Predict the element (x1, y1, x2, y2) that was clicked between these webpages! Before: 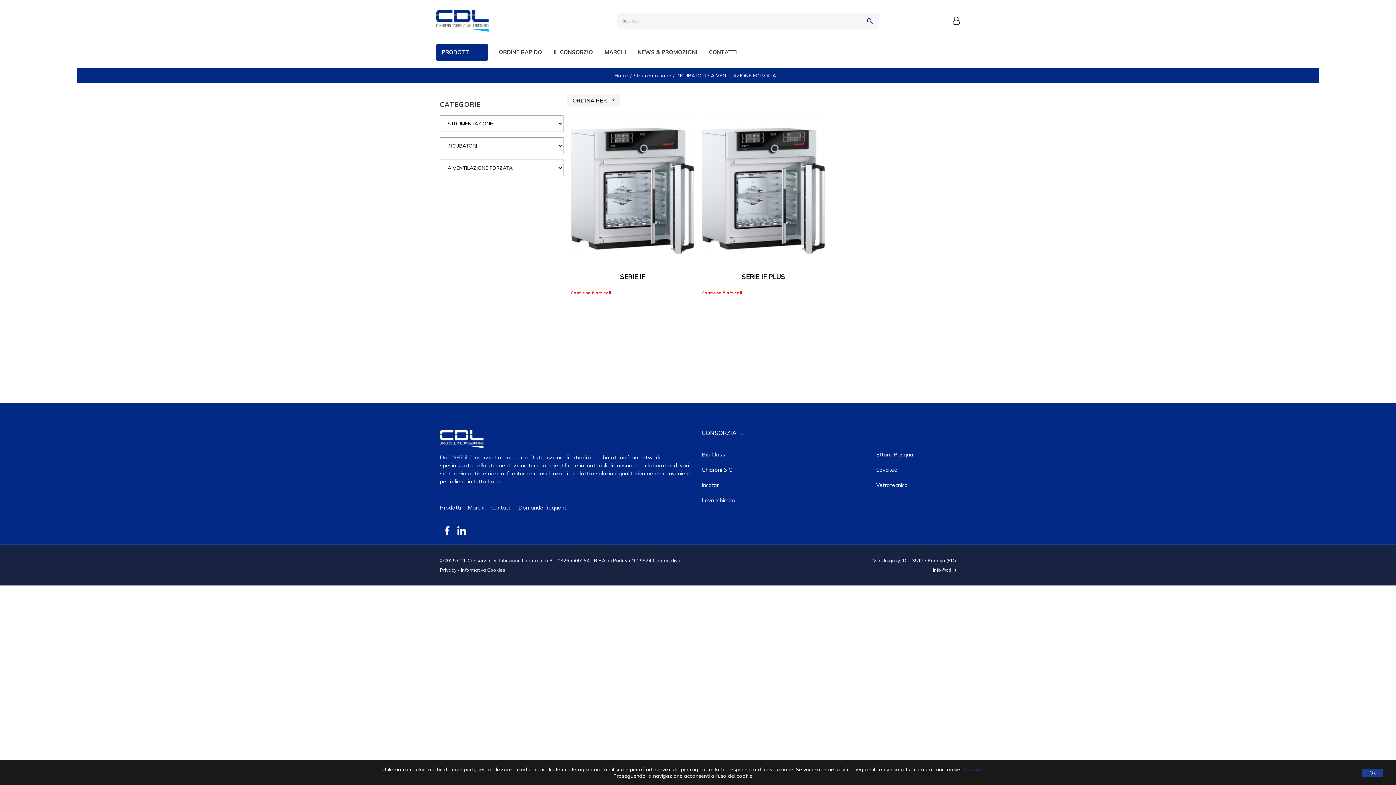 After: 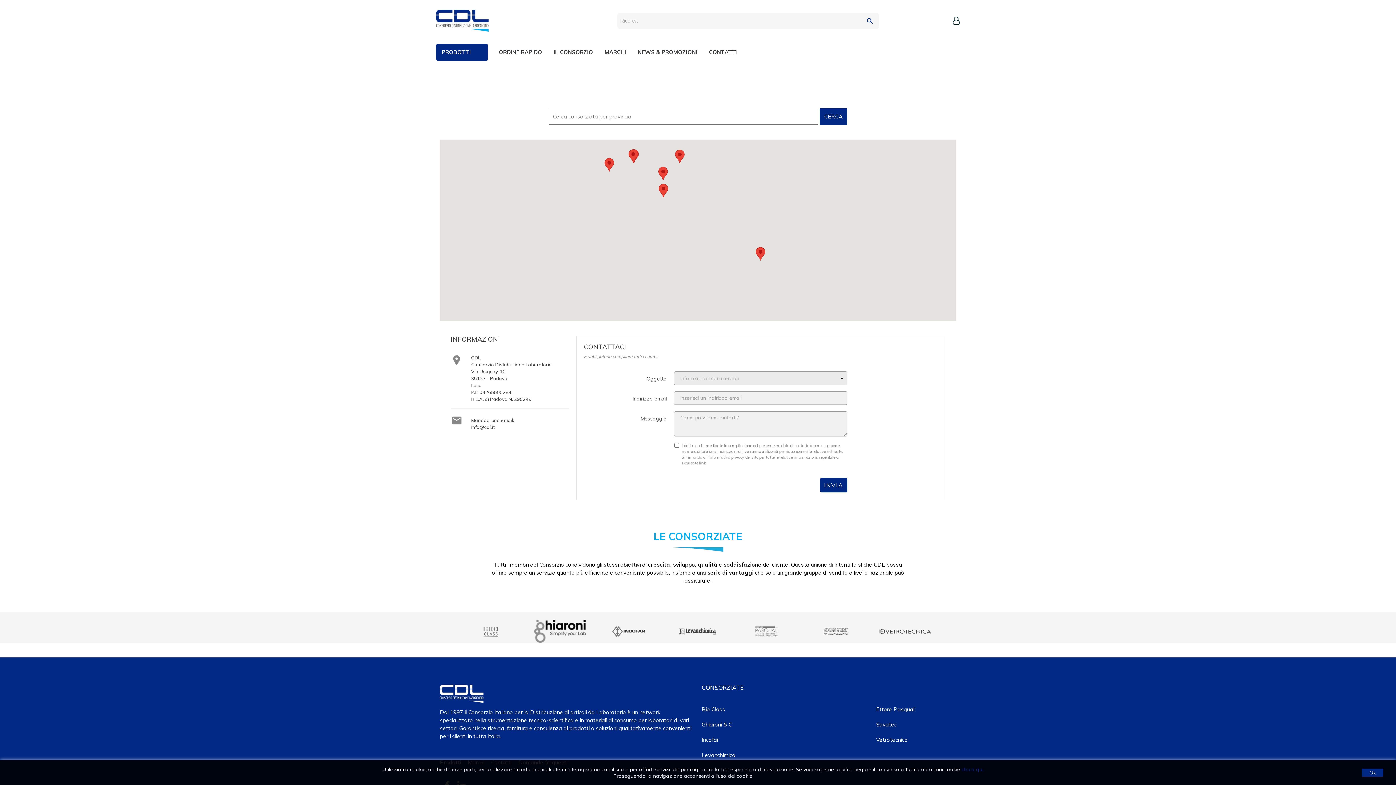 Action: label: Contatti bbox: (491, 504, 511, 511)